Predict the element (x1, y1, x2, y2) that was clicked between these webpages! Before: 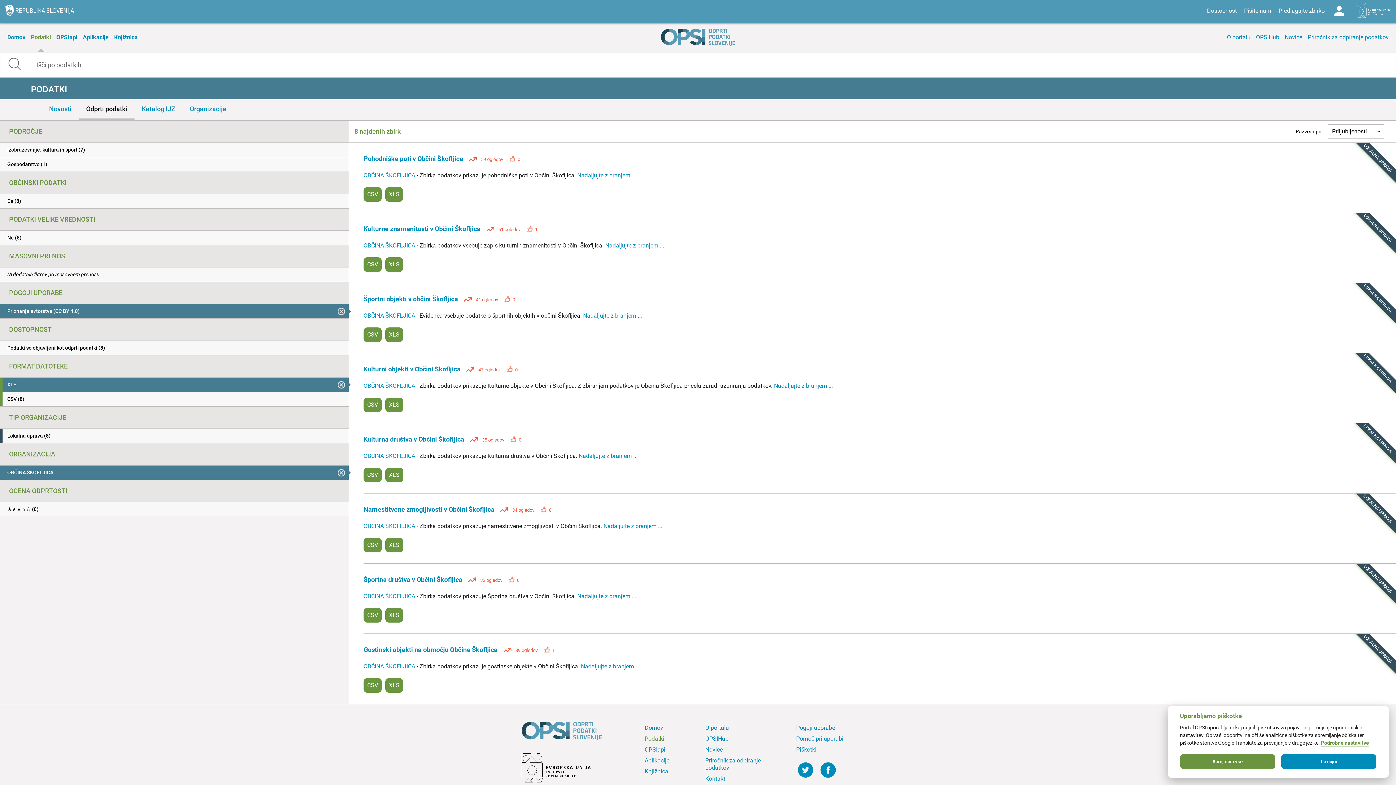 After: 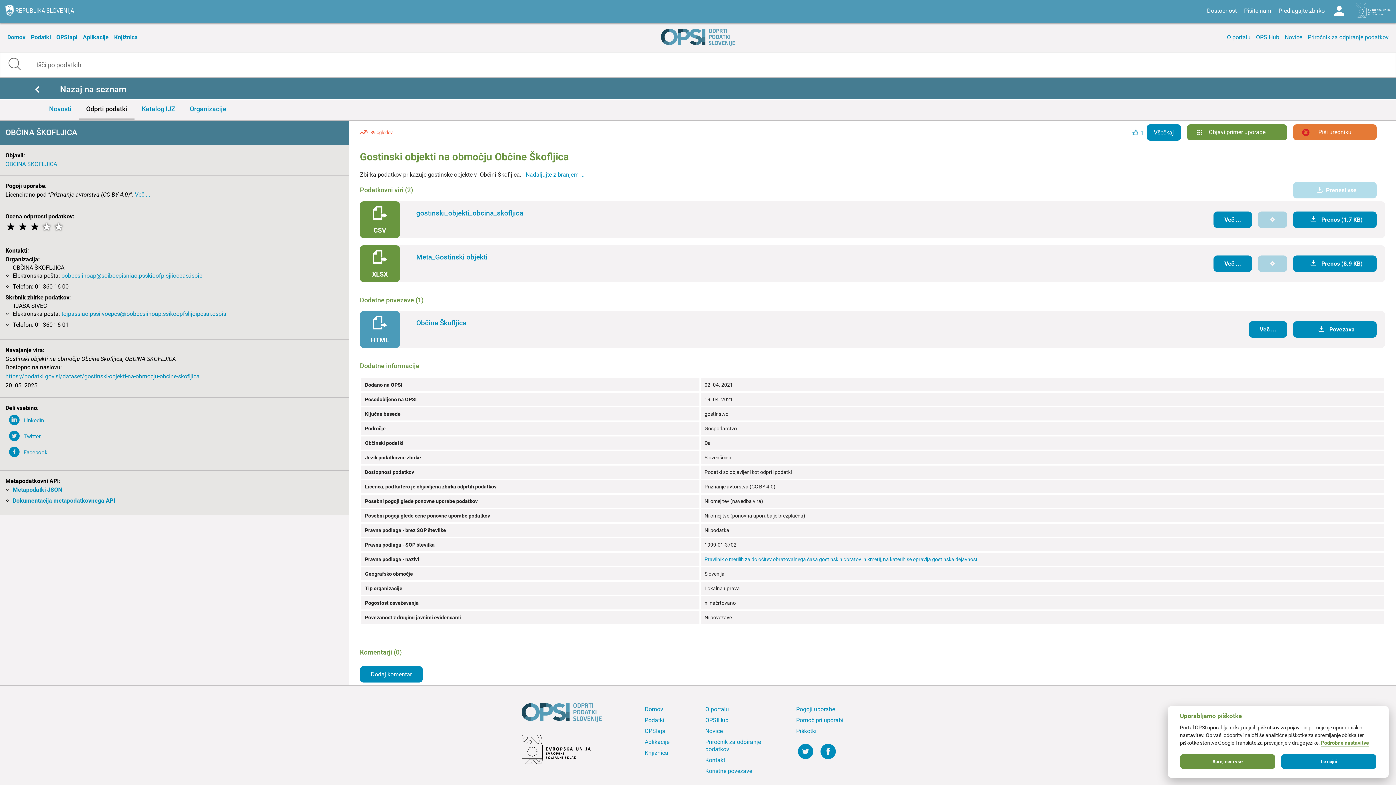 Action: label: Gostinski objekti na območju Občine Škofljica   39 ogledov 1 bbox: (363, 645, 1396, 662)